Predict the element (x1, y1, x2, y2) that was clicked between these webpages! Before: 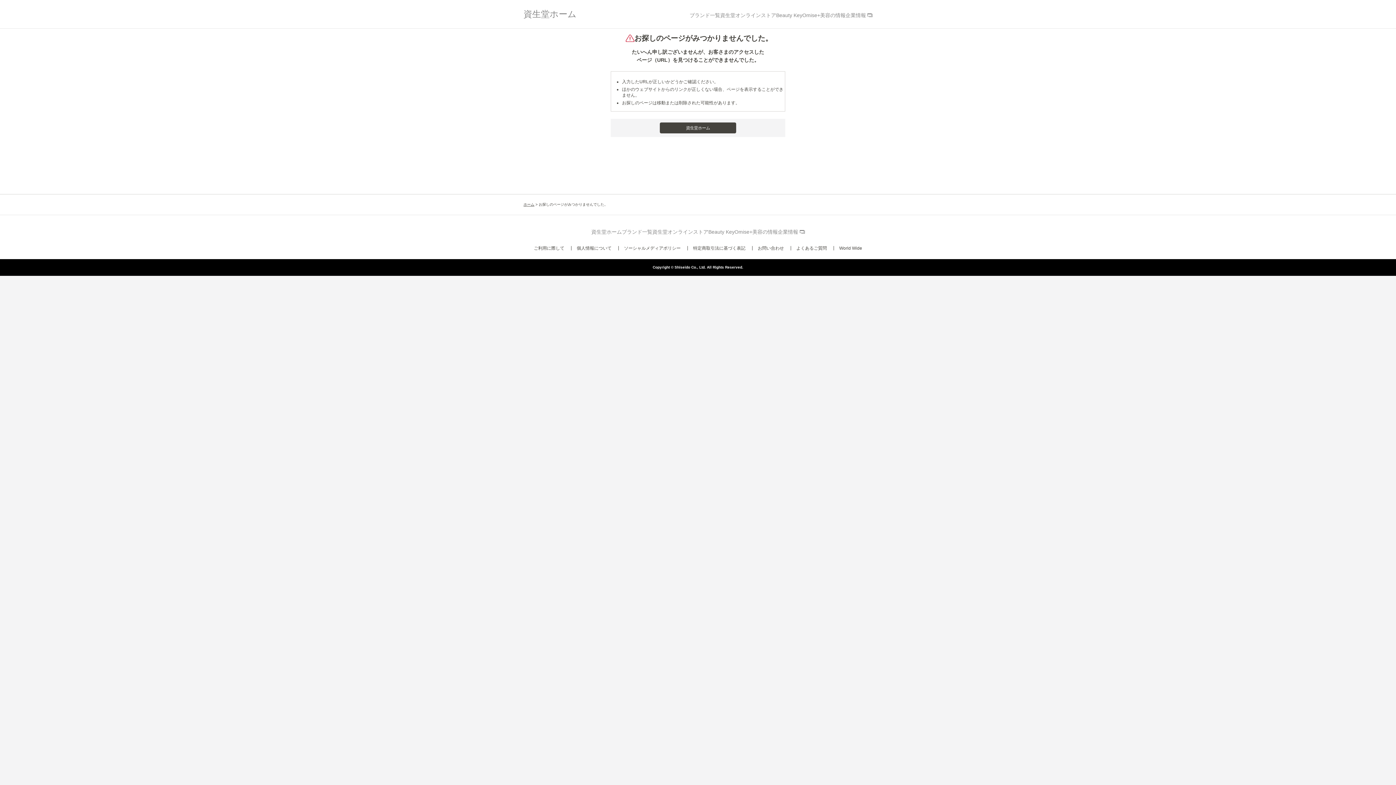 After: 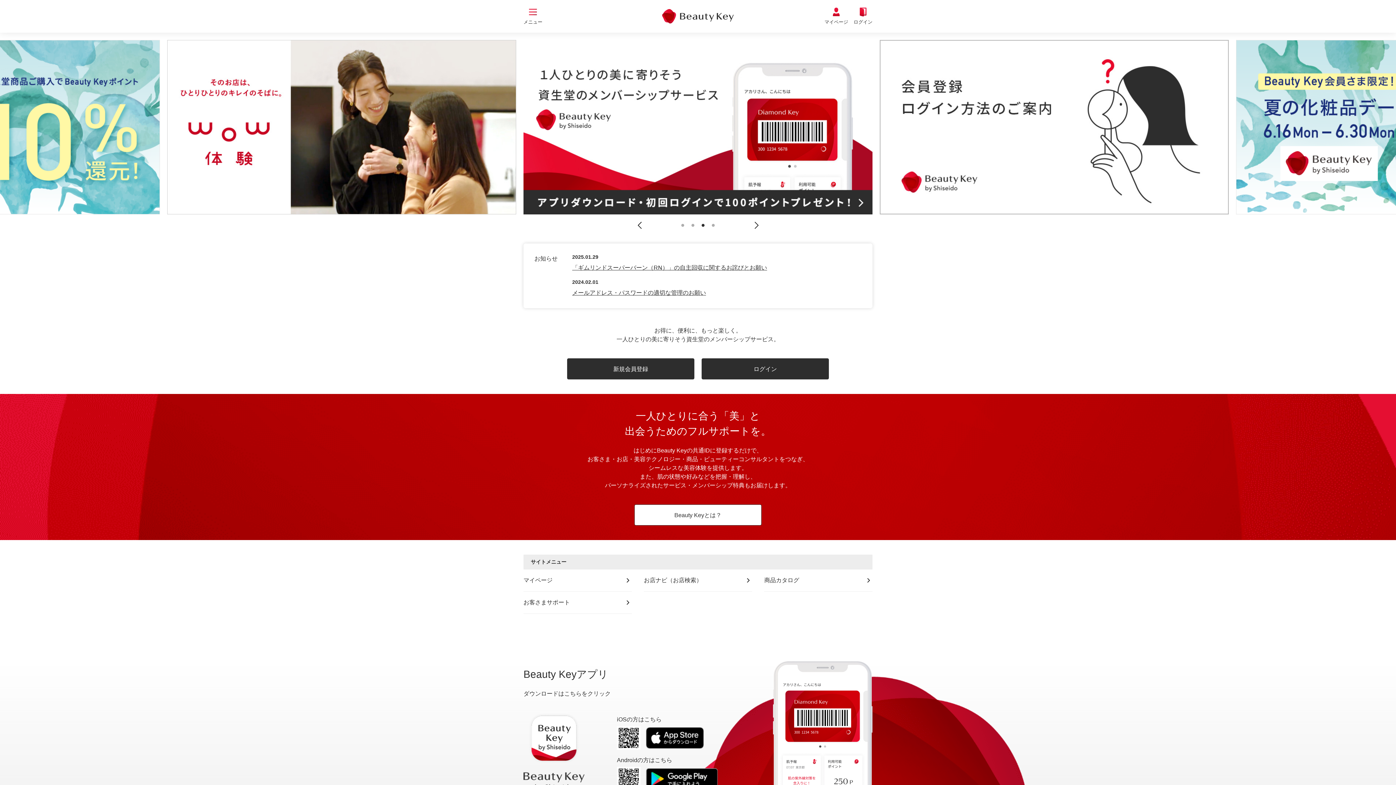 Action: label: Beauty Key bbox: (776, 12, 802, 18)